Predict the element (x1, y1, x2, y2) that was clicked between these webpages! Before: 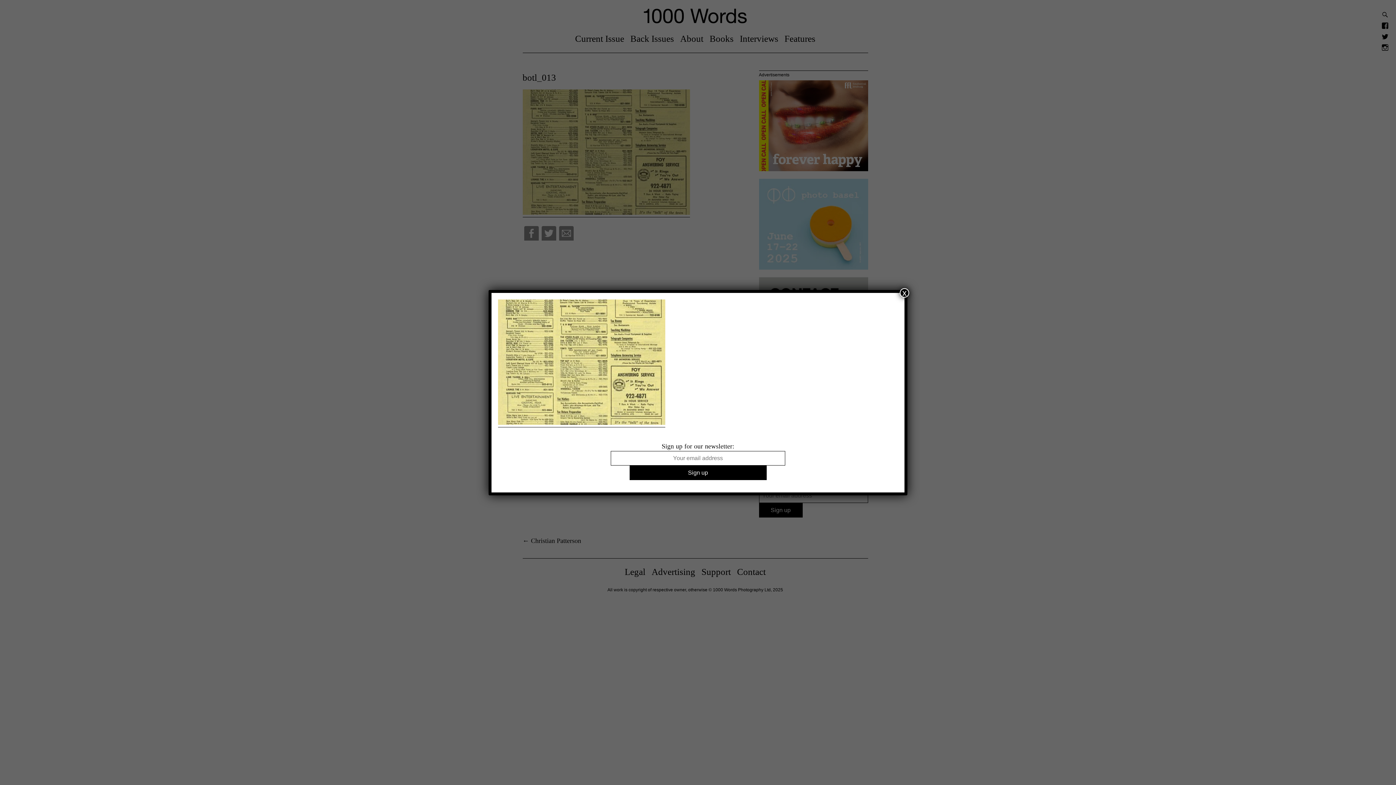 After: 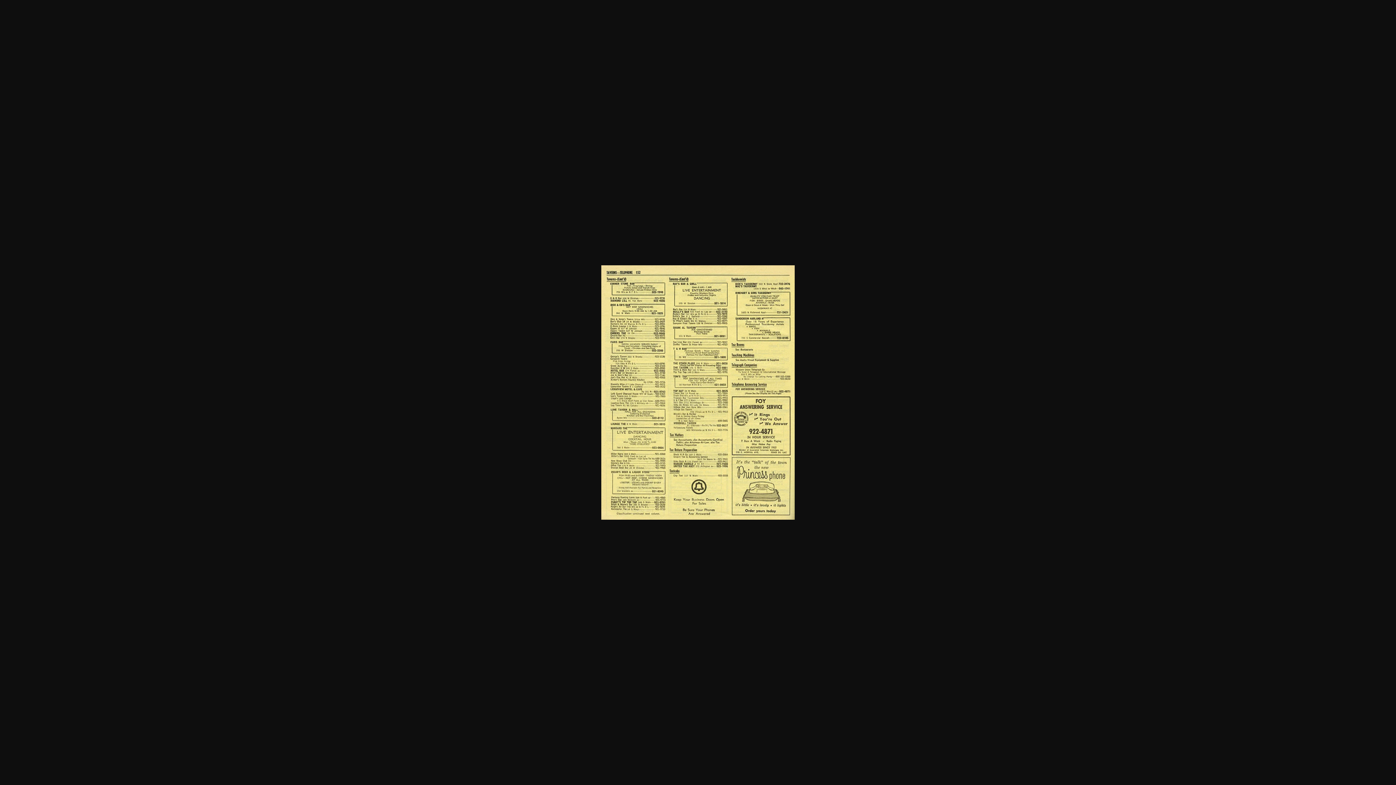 Action: bbox: (498, 419, 665, 427)